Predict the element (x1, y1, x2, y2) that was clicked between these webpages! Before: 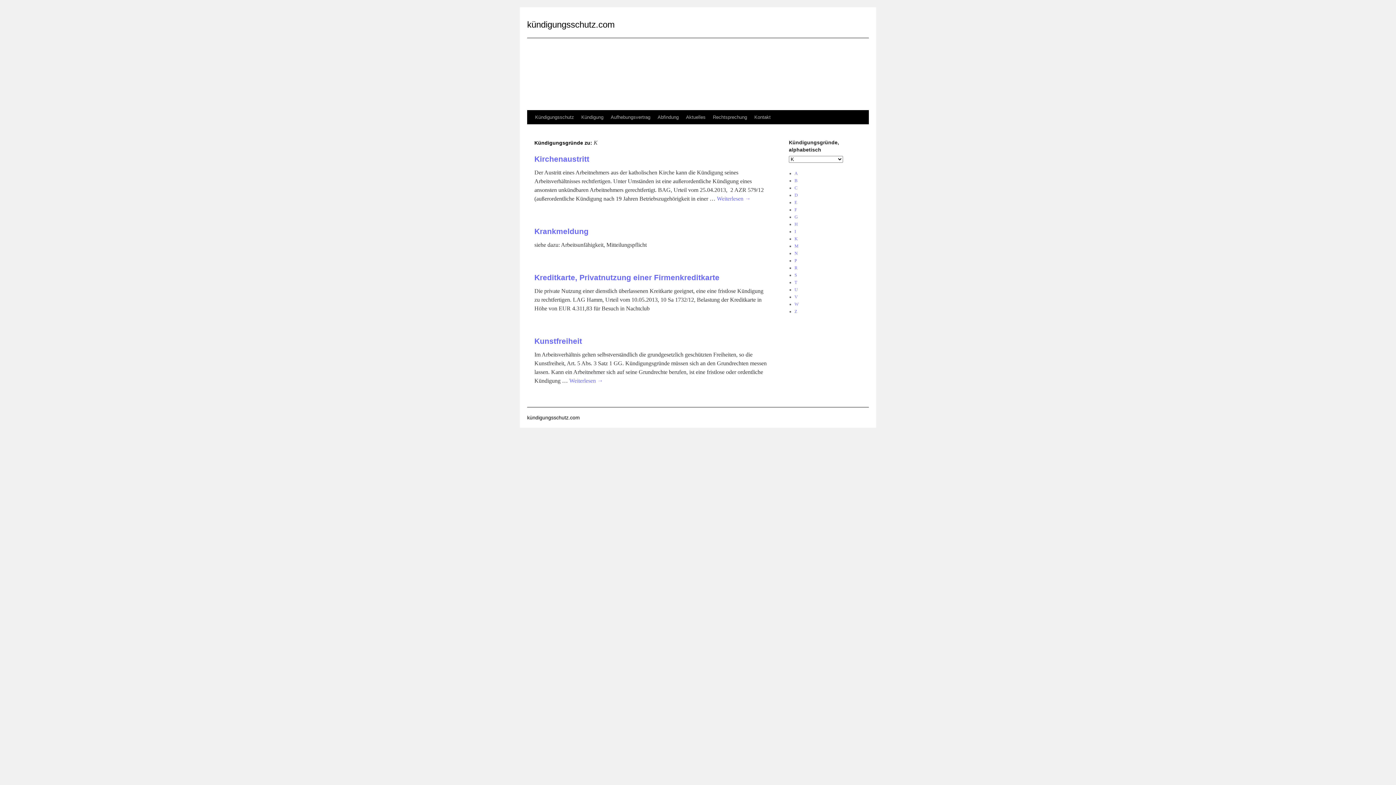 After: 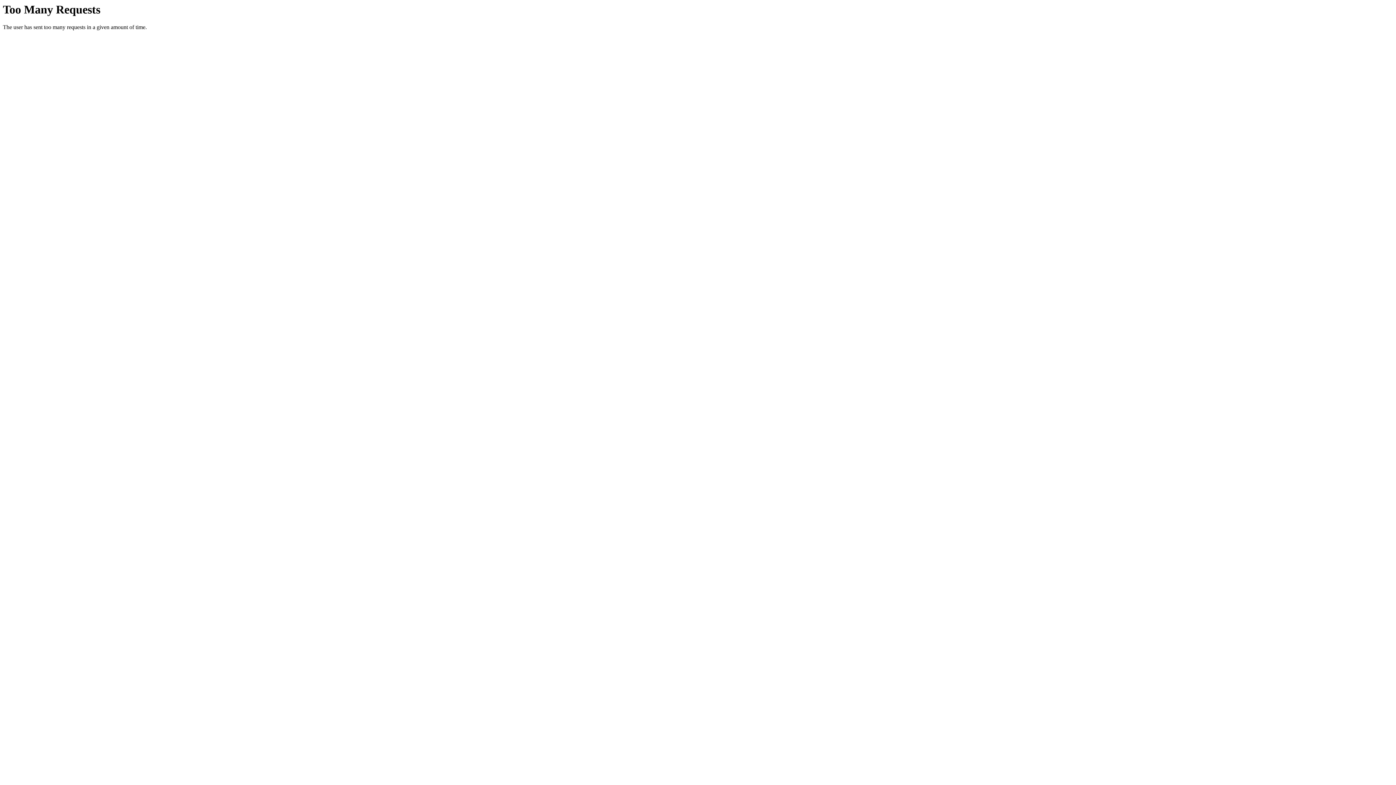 Action: label: Abfindung bbox: (654, 110, 682, 124)